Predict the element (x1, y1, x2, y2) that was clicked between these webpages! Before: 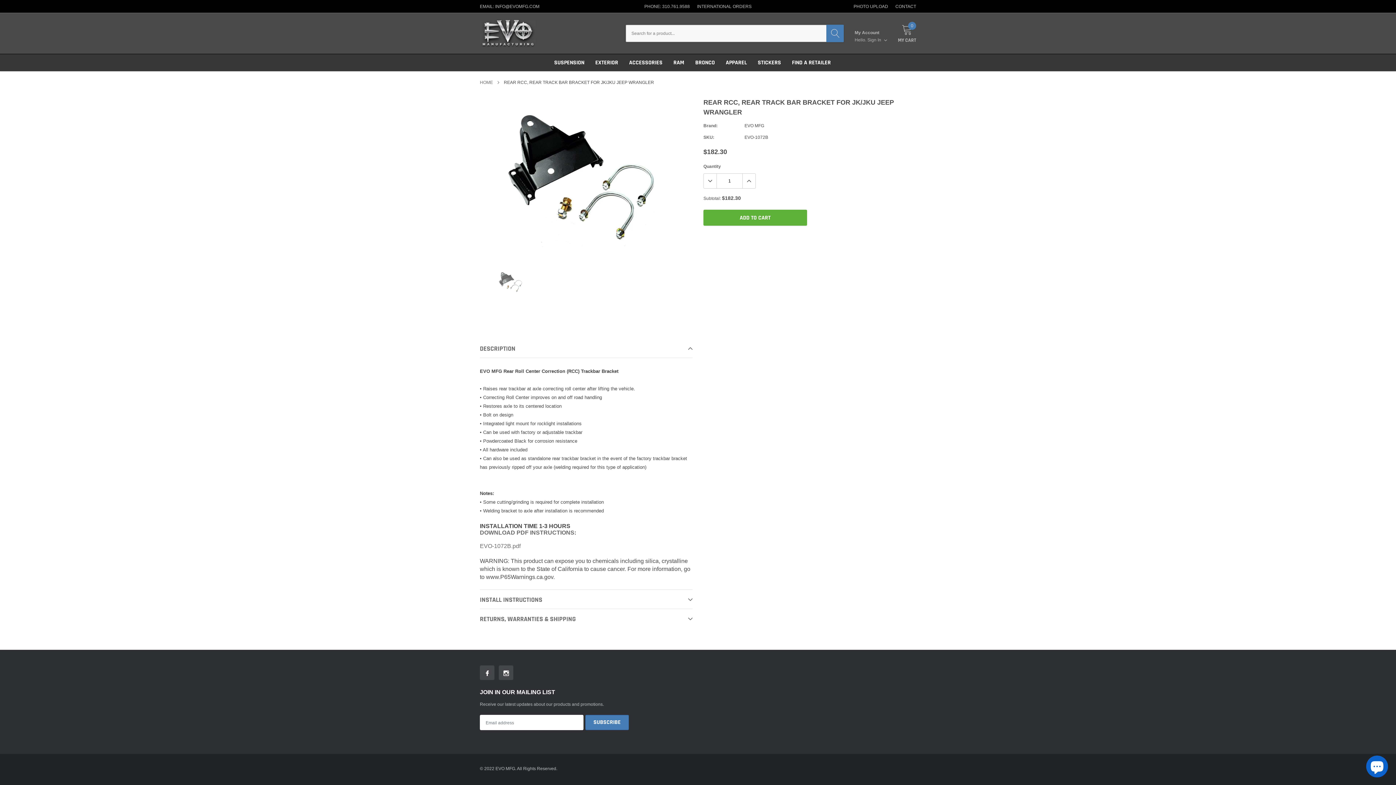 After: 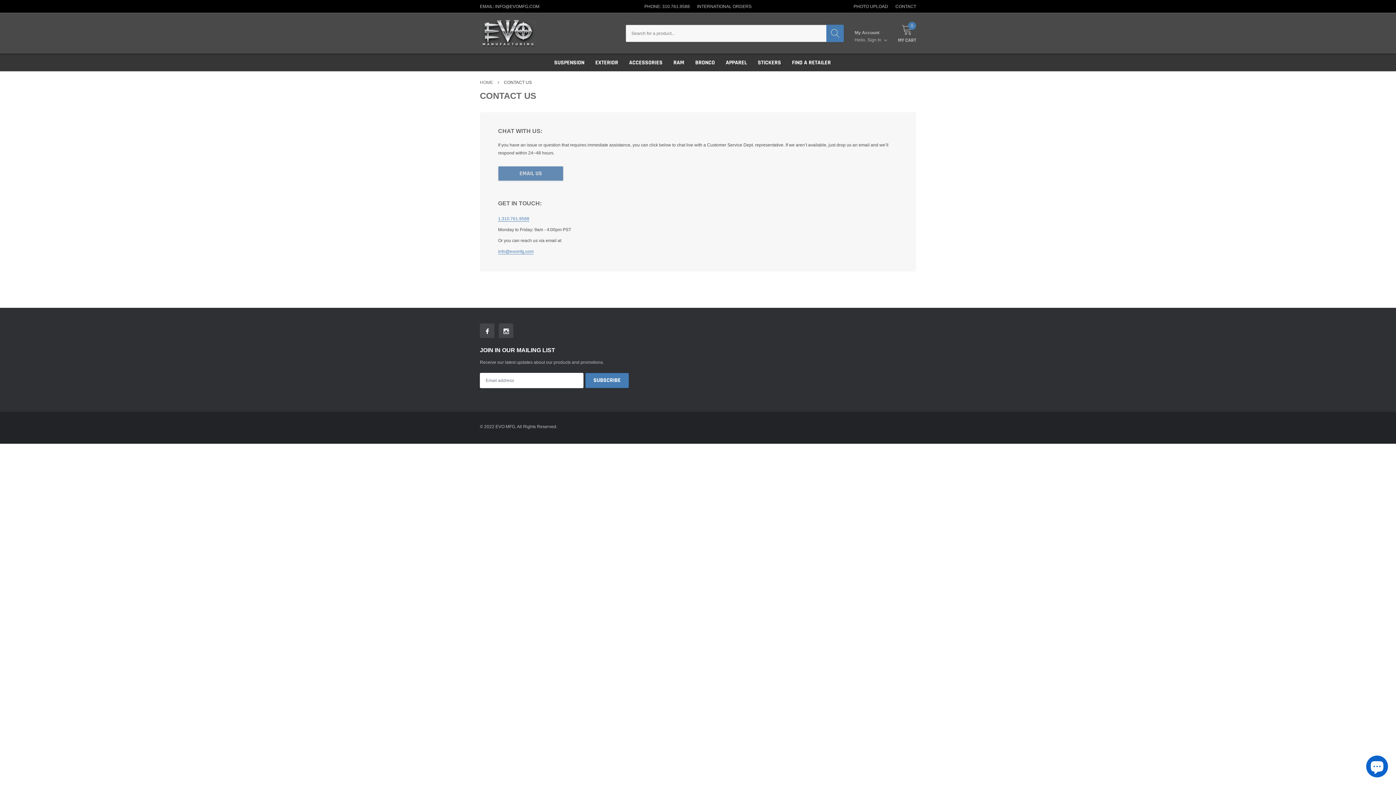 Action: label: link bbox: (895, 4, 916, 8)